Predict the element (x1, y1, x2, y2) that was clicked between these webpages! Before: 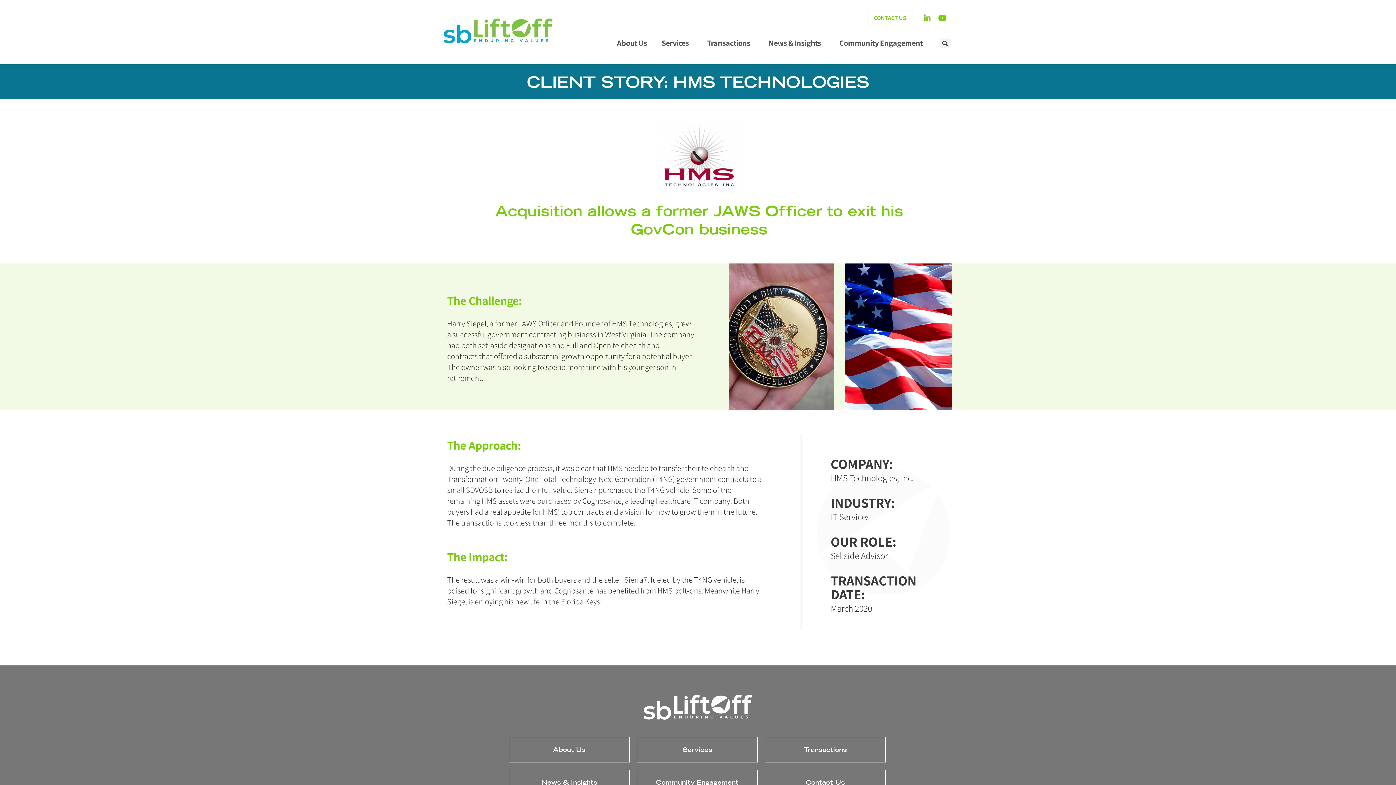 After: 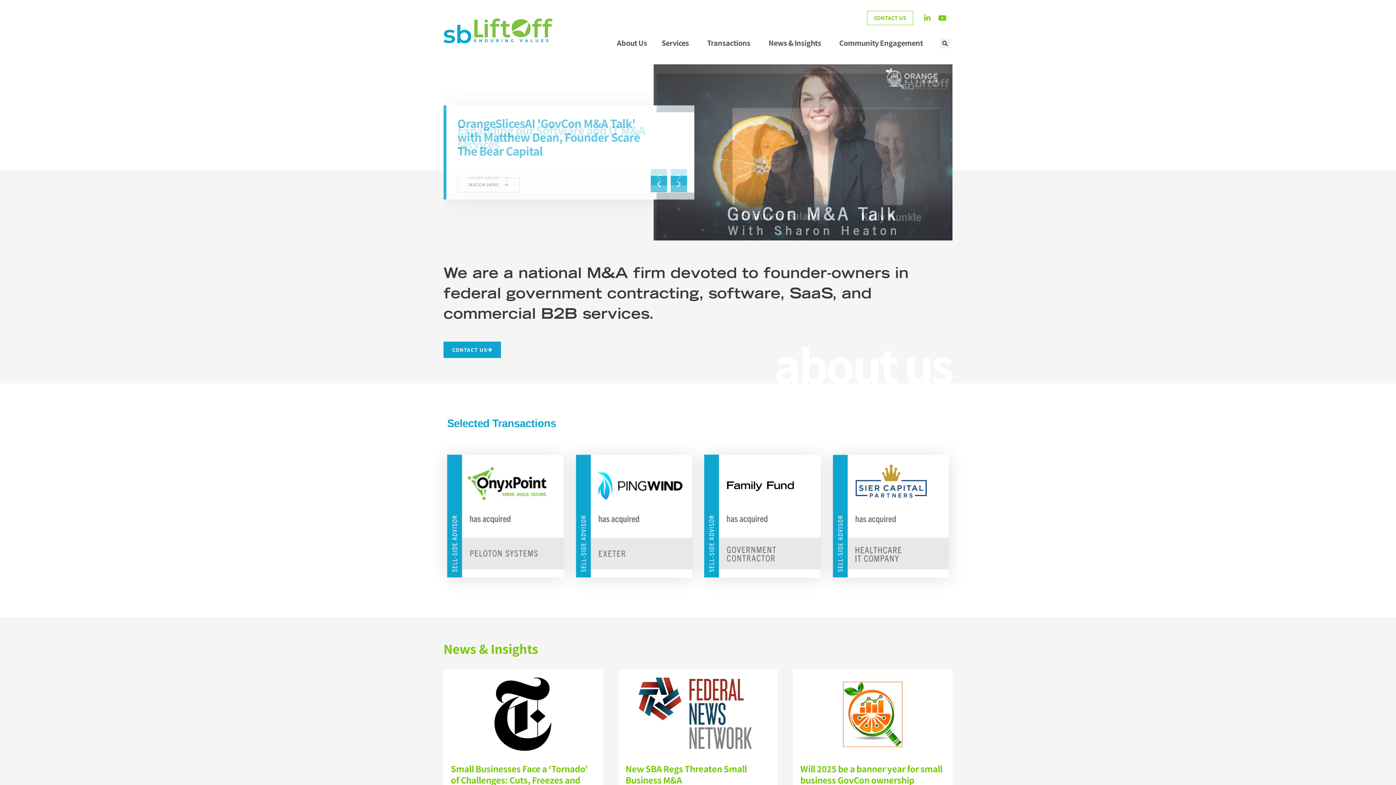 Action: bbox: (443, 18, 553, 43)